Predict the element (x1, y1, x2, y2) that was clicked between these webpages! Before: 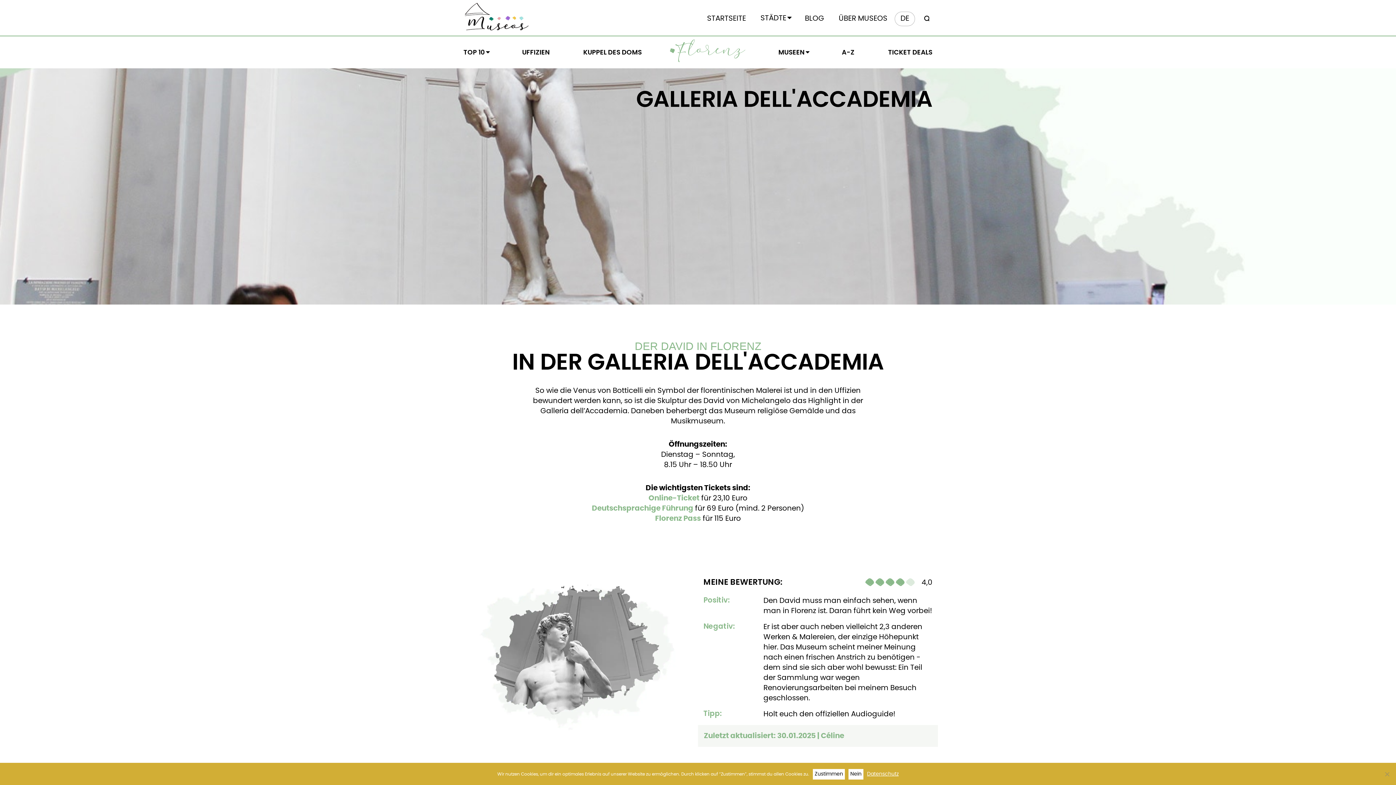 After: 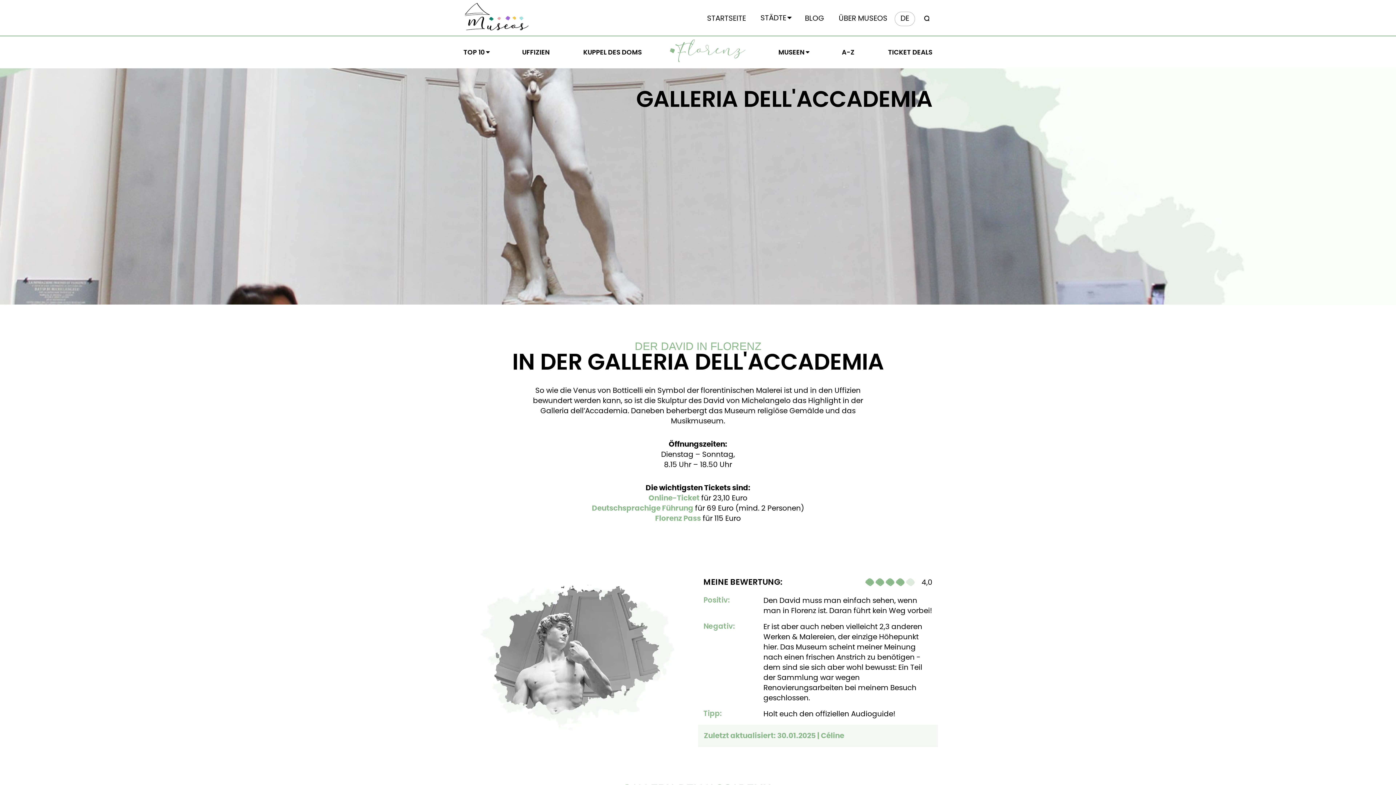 Action: bbox: (848, 769, 863, 780) label: Nein